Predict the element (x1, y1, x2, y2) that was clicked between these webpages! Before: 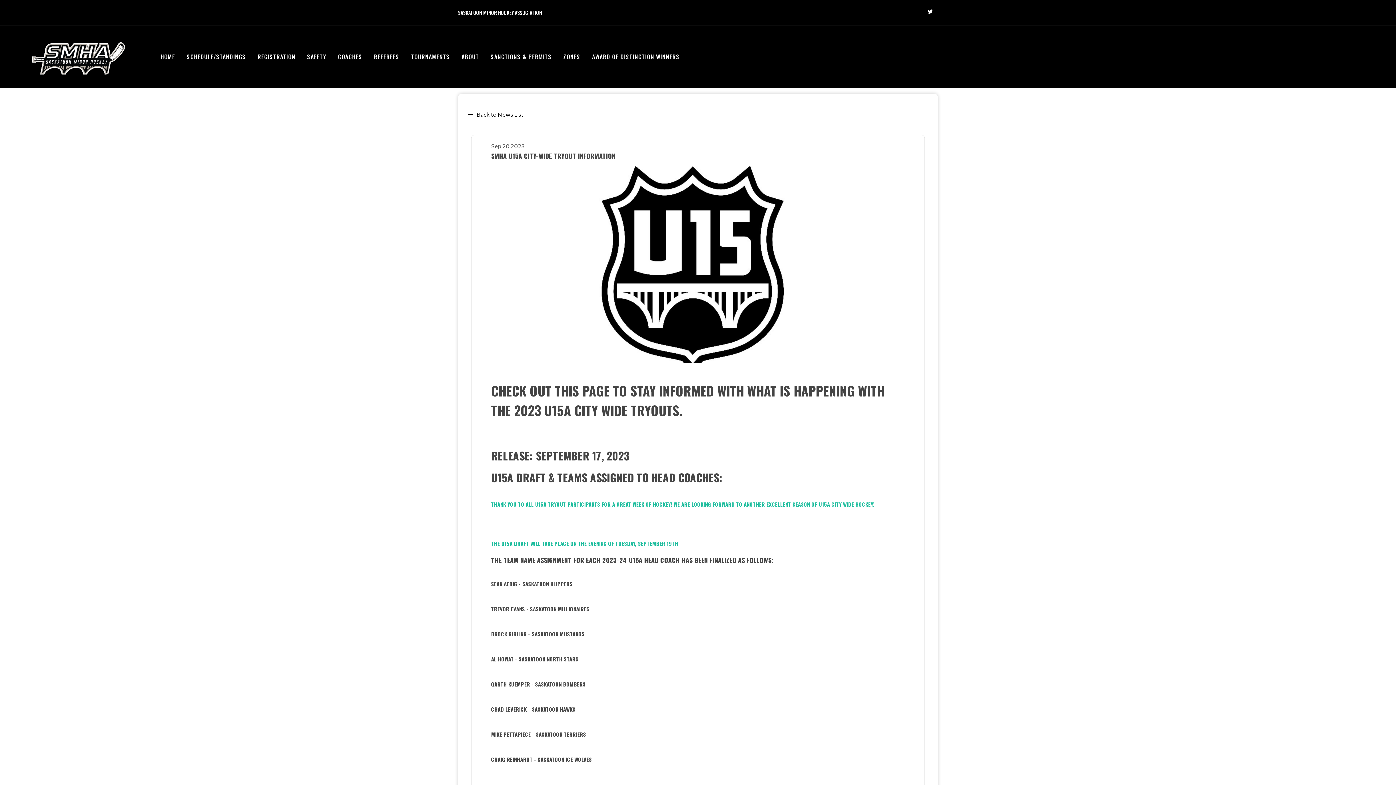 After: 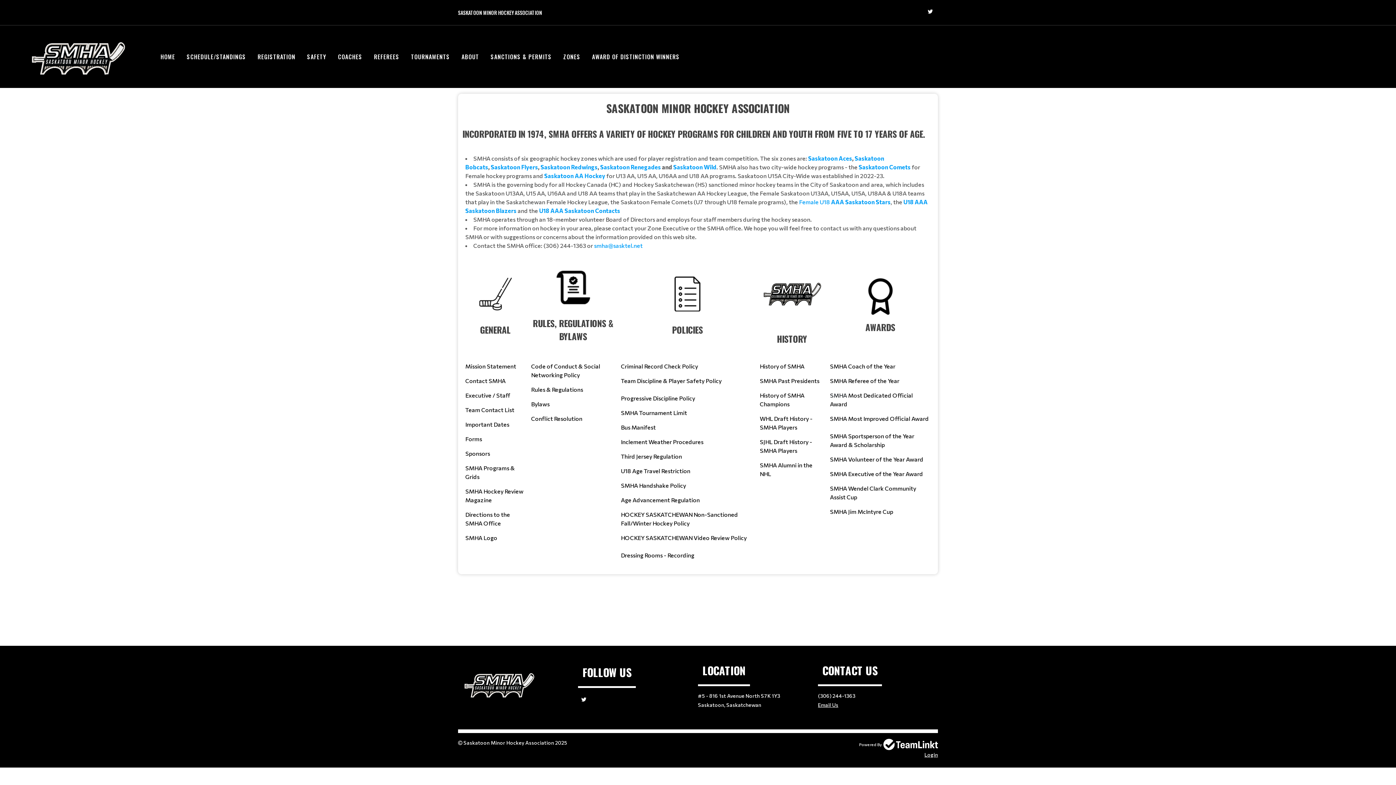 Action: label: ABOUT bbox: (456, 47, 484, 66)